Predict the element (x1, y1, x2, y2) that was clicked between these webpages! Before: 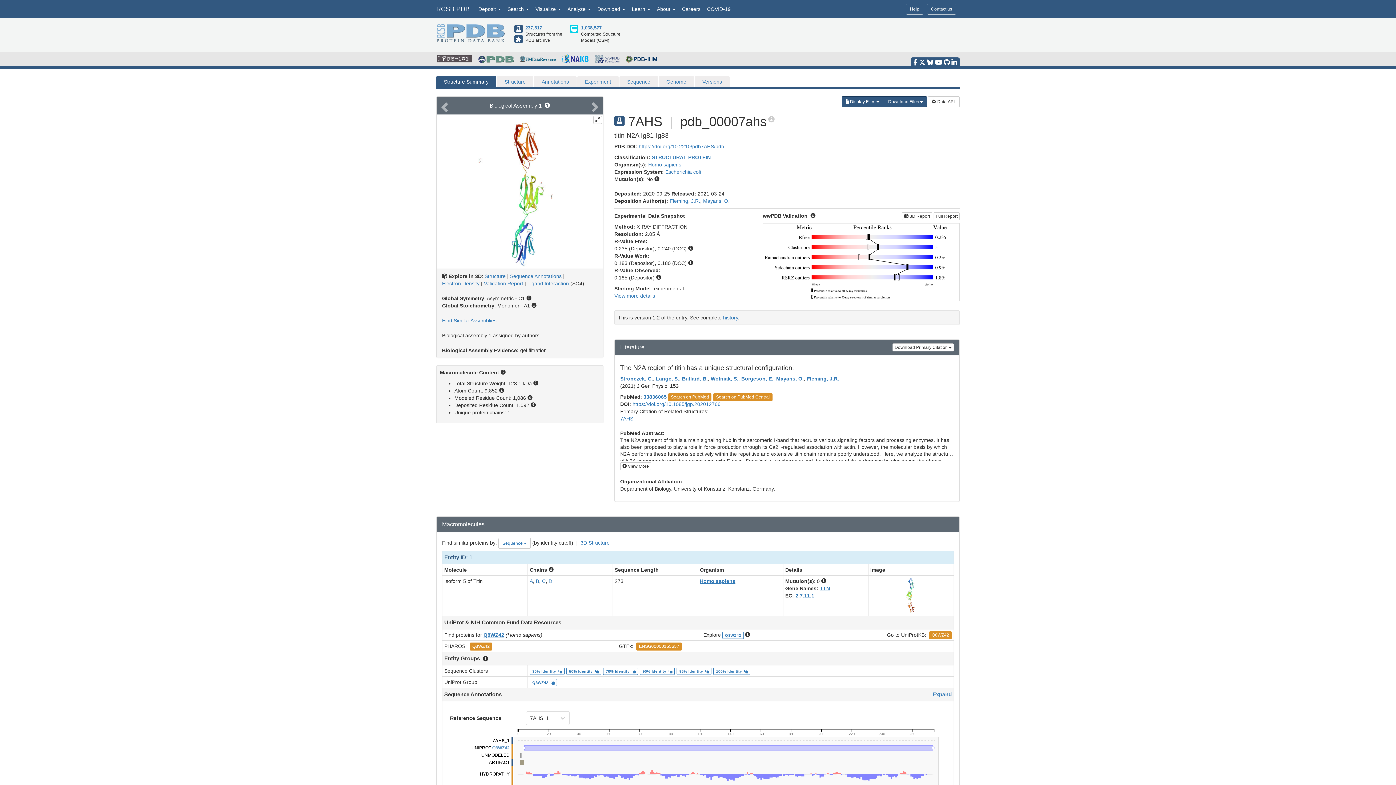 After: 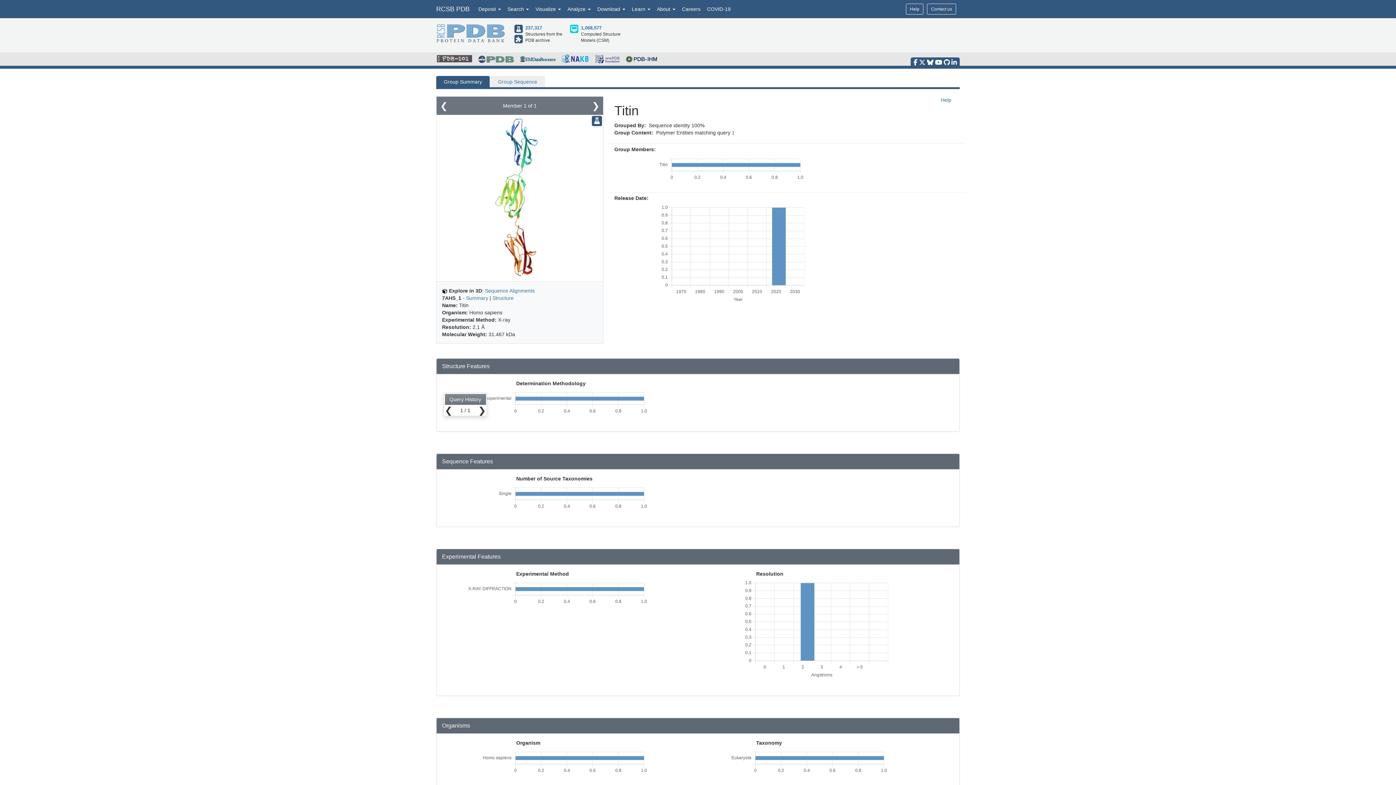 Action: label: 100% Identity bbox: (716, 669, 748, 673)